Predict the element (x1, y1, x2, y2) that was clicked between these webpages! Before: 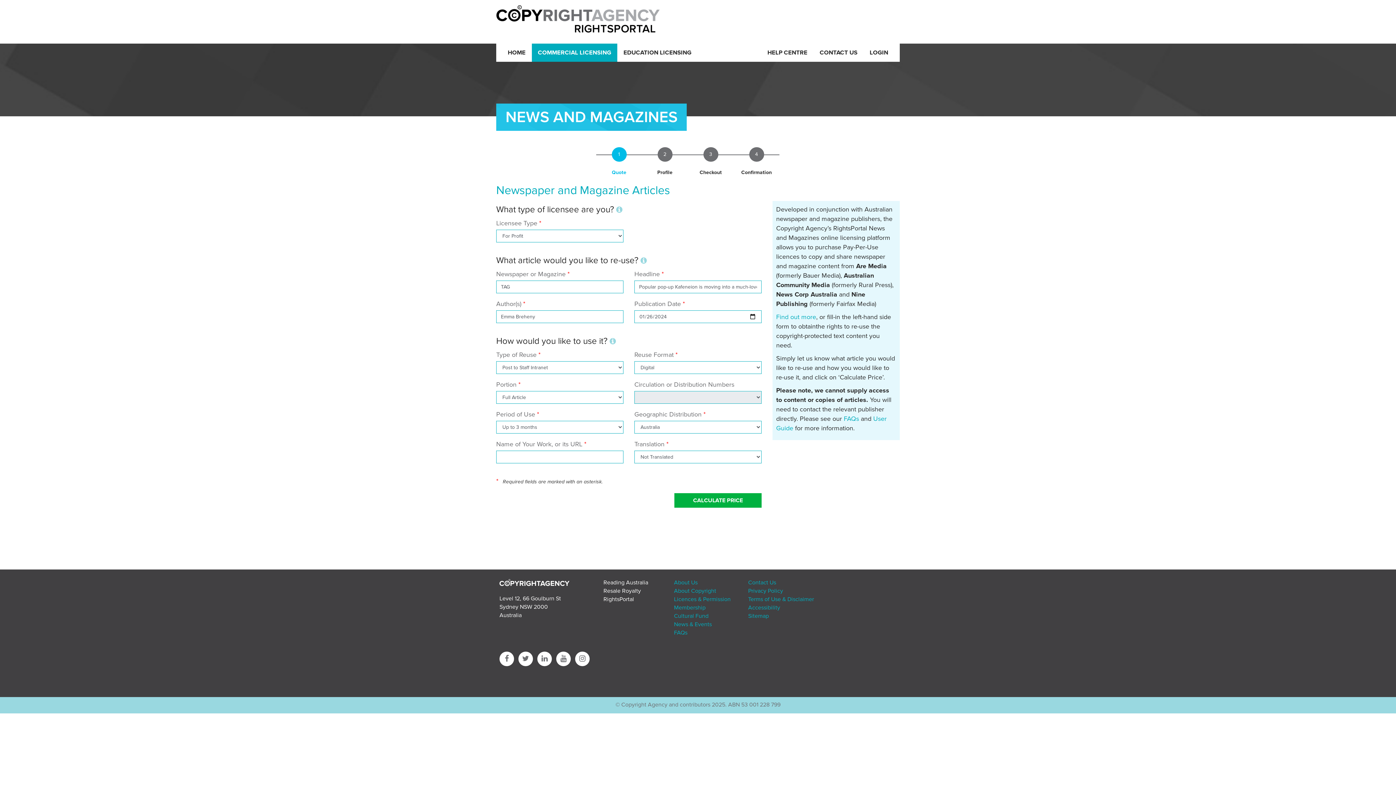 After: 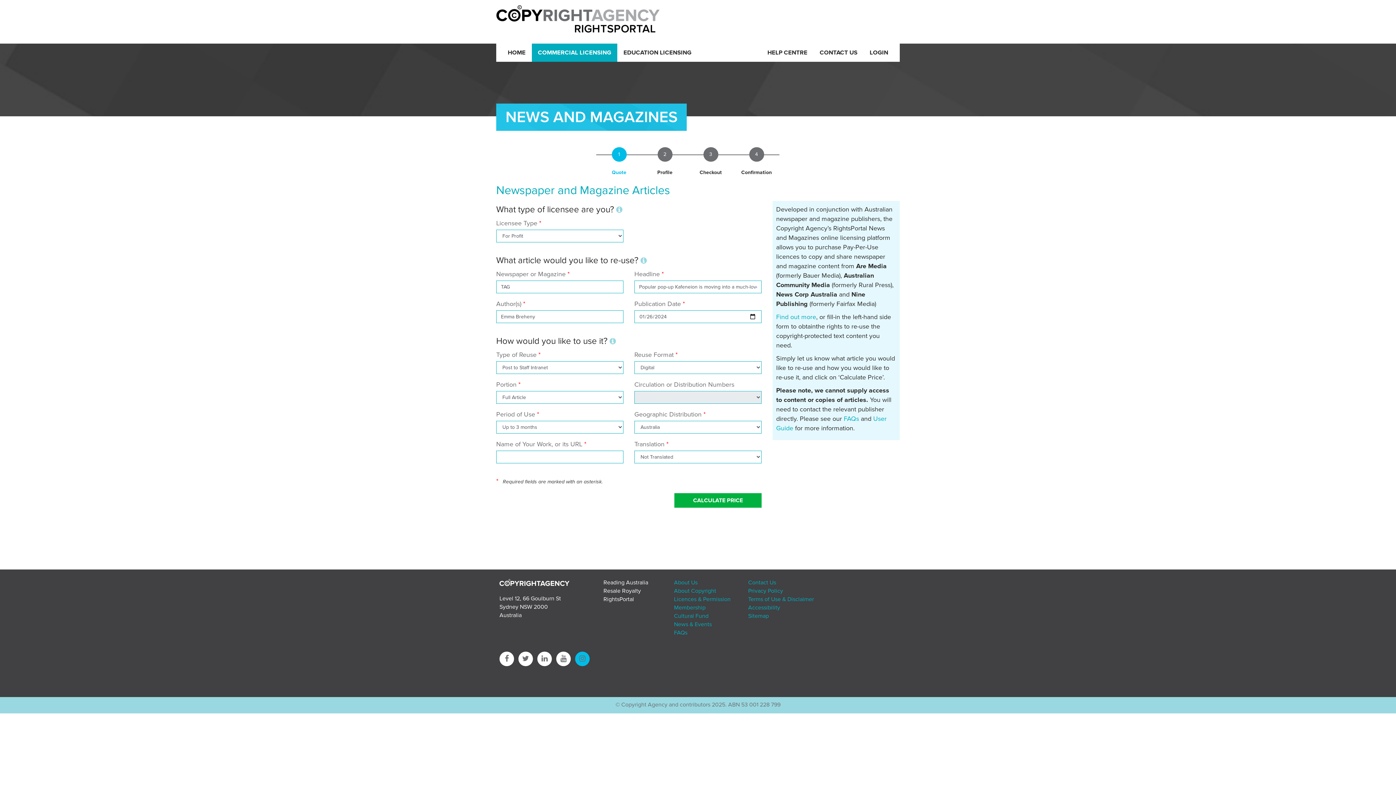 Action: bbox: (575, 652, 589, 666)